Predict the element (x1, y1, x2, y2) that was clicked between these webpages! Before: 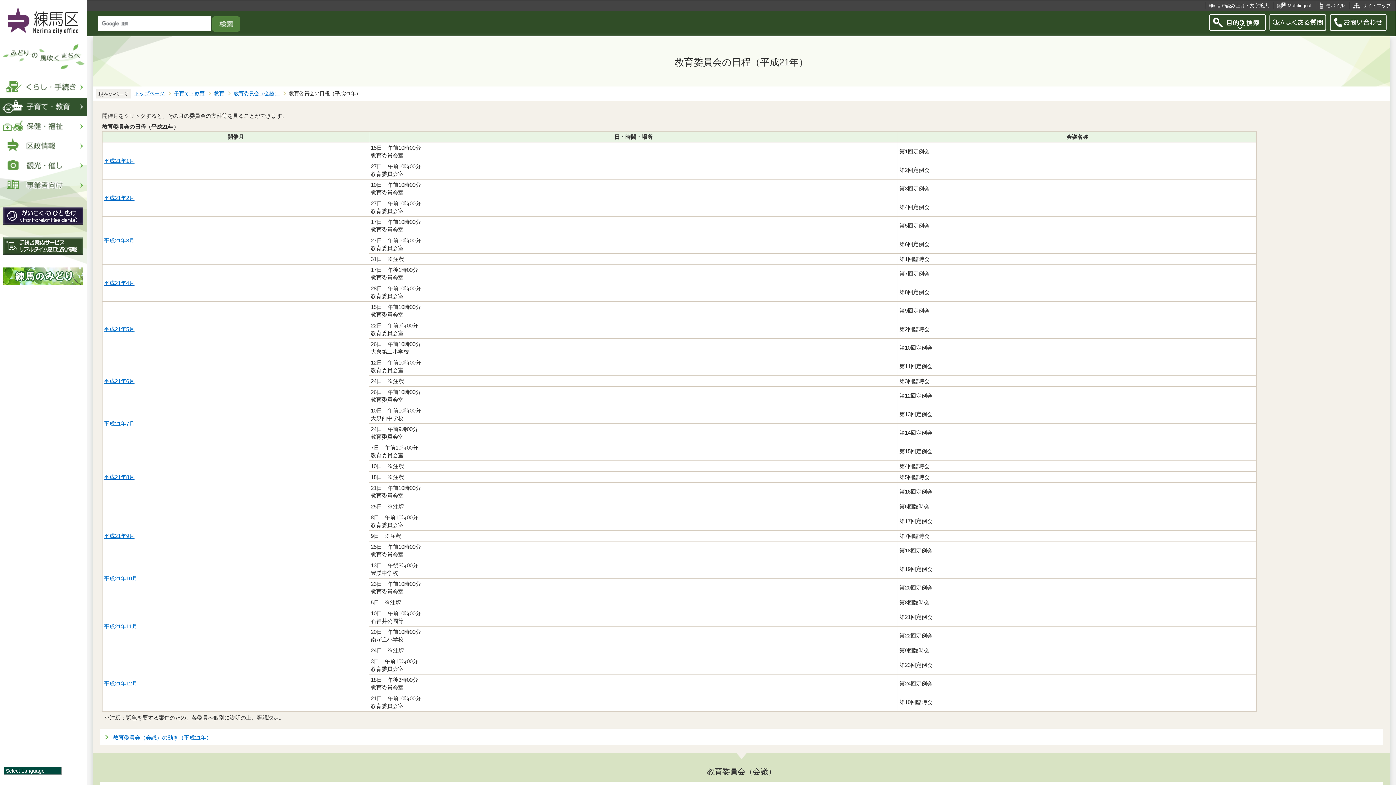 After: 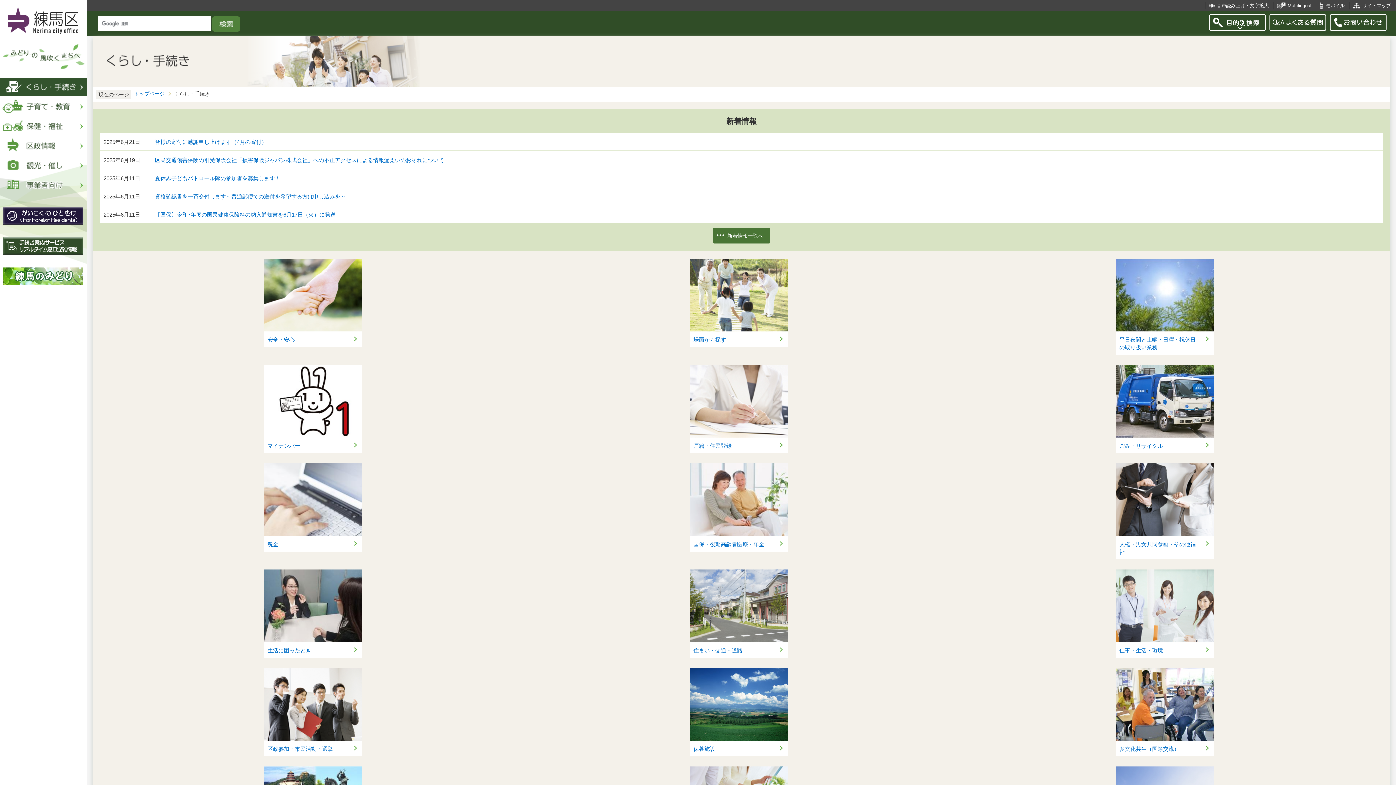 Action: bbox: (0, 78, 87, 96)